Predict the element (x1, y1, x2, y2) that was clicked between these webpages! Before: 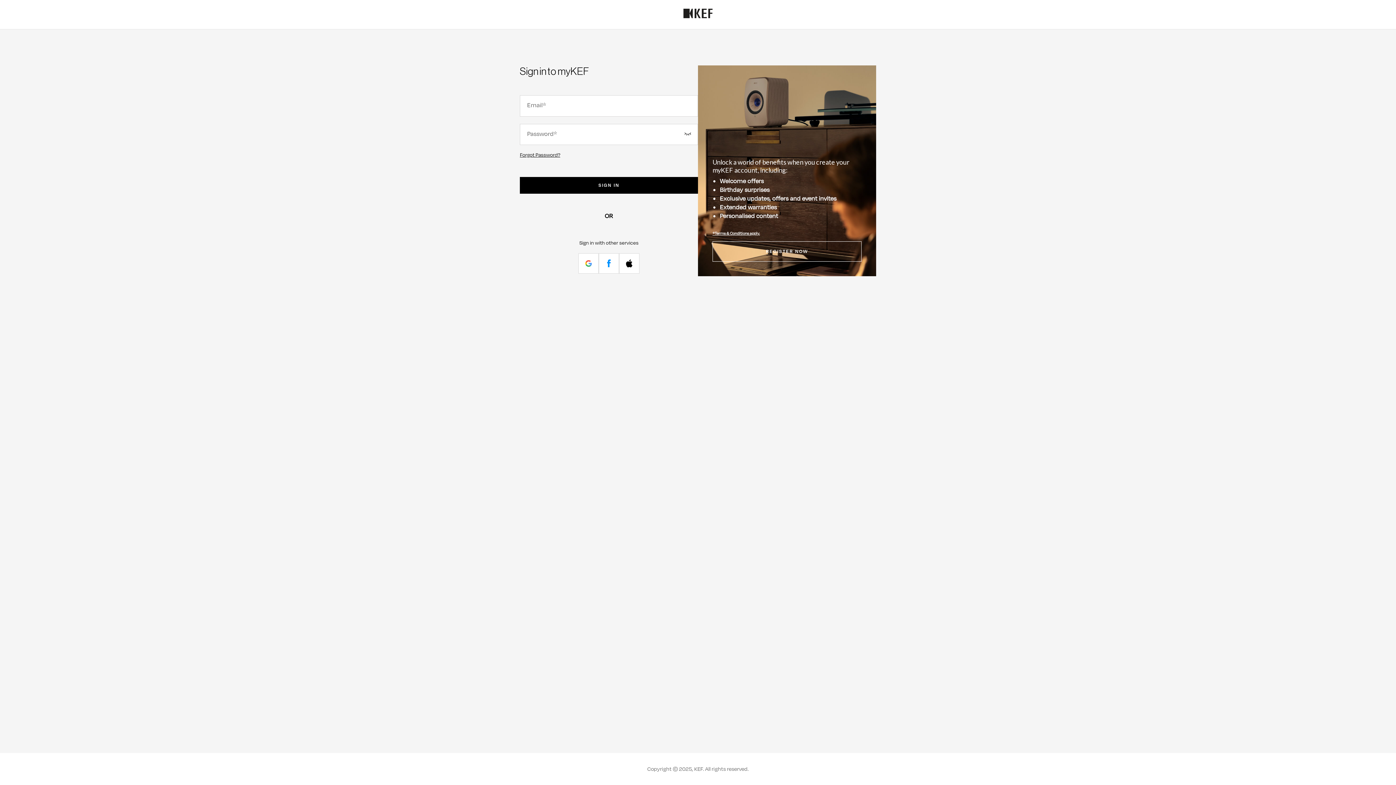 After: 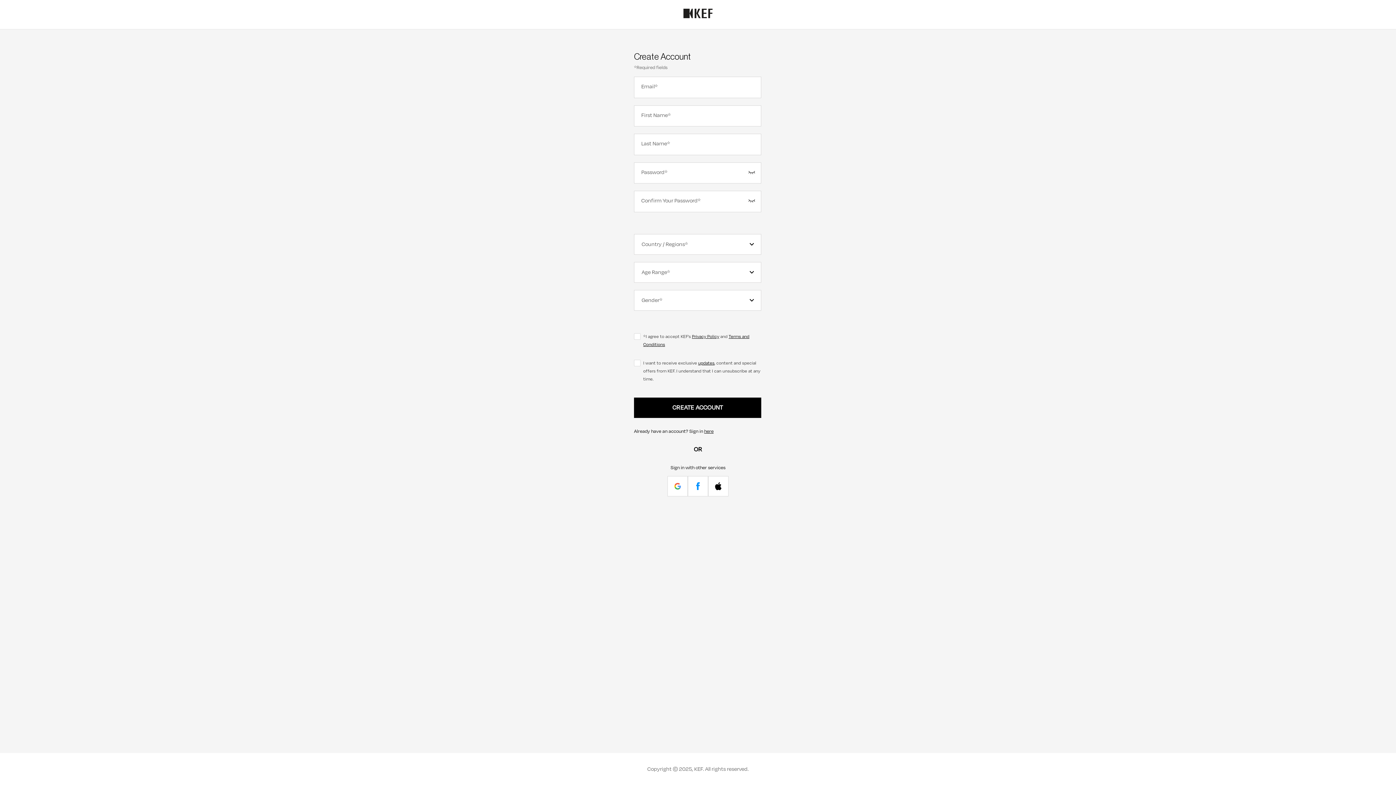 Action: bbox: (712, 241, 861, 261) label: REGISTER NOW